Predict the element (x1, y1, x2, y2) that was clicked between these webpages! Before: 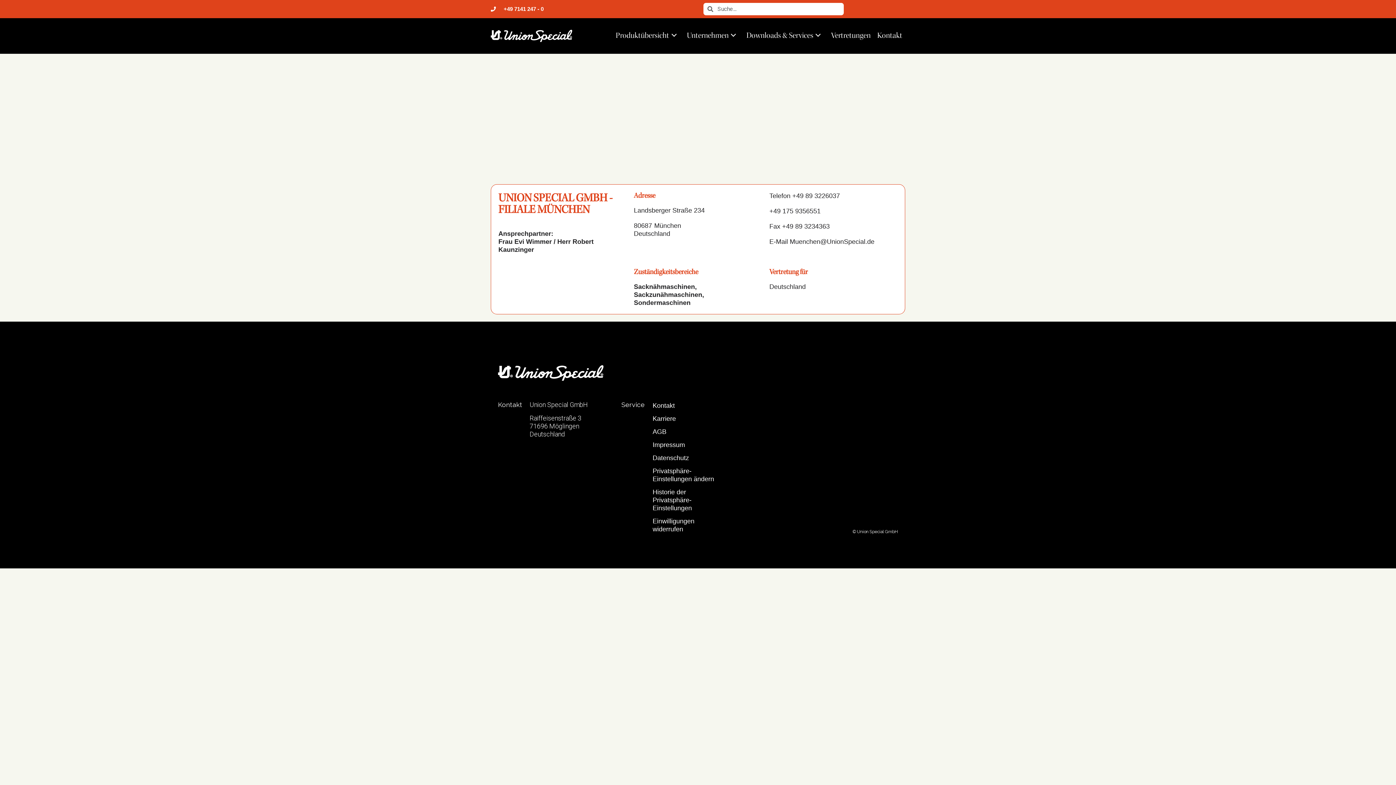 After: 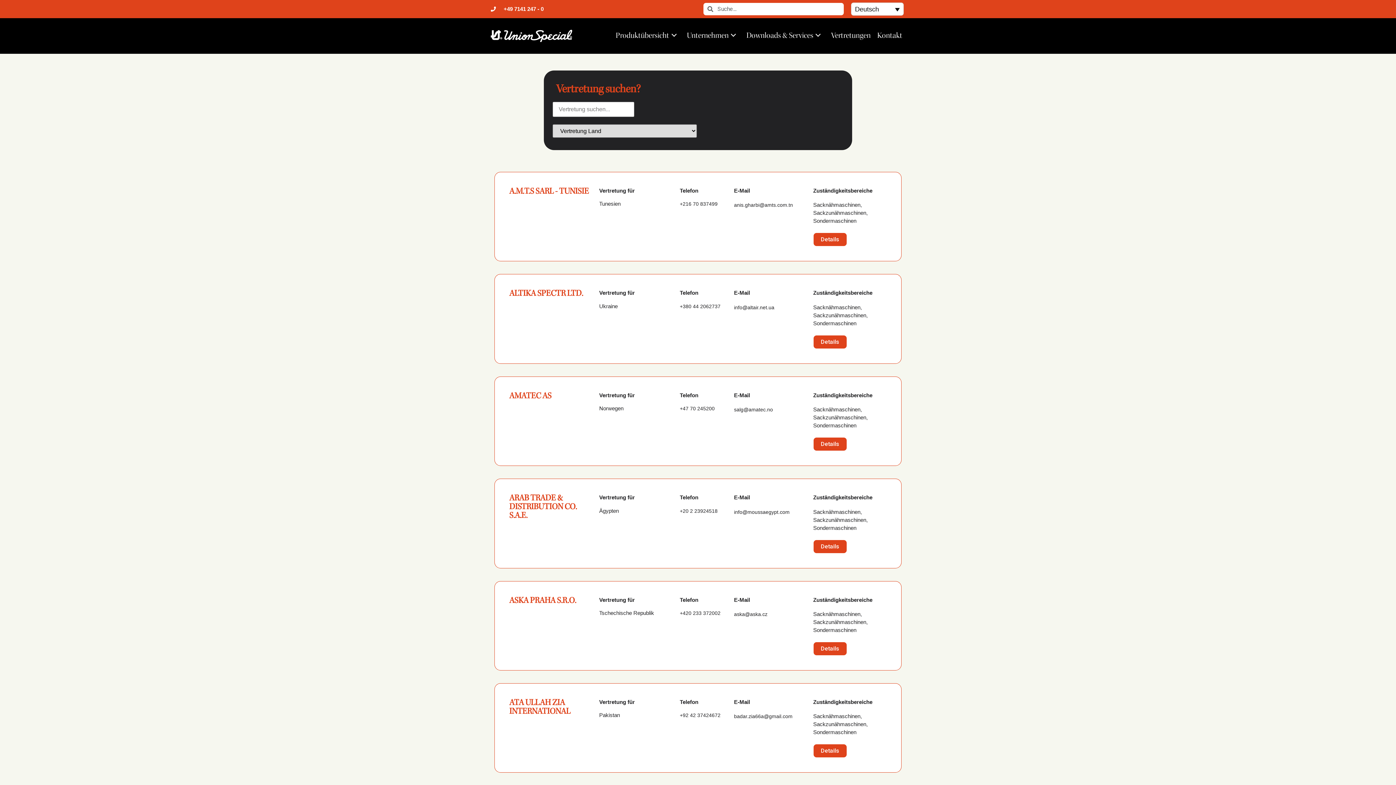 Action: bbox: (828, 26, 873, 43) label: Vertretungen